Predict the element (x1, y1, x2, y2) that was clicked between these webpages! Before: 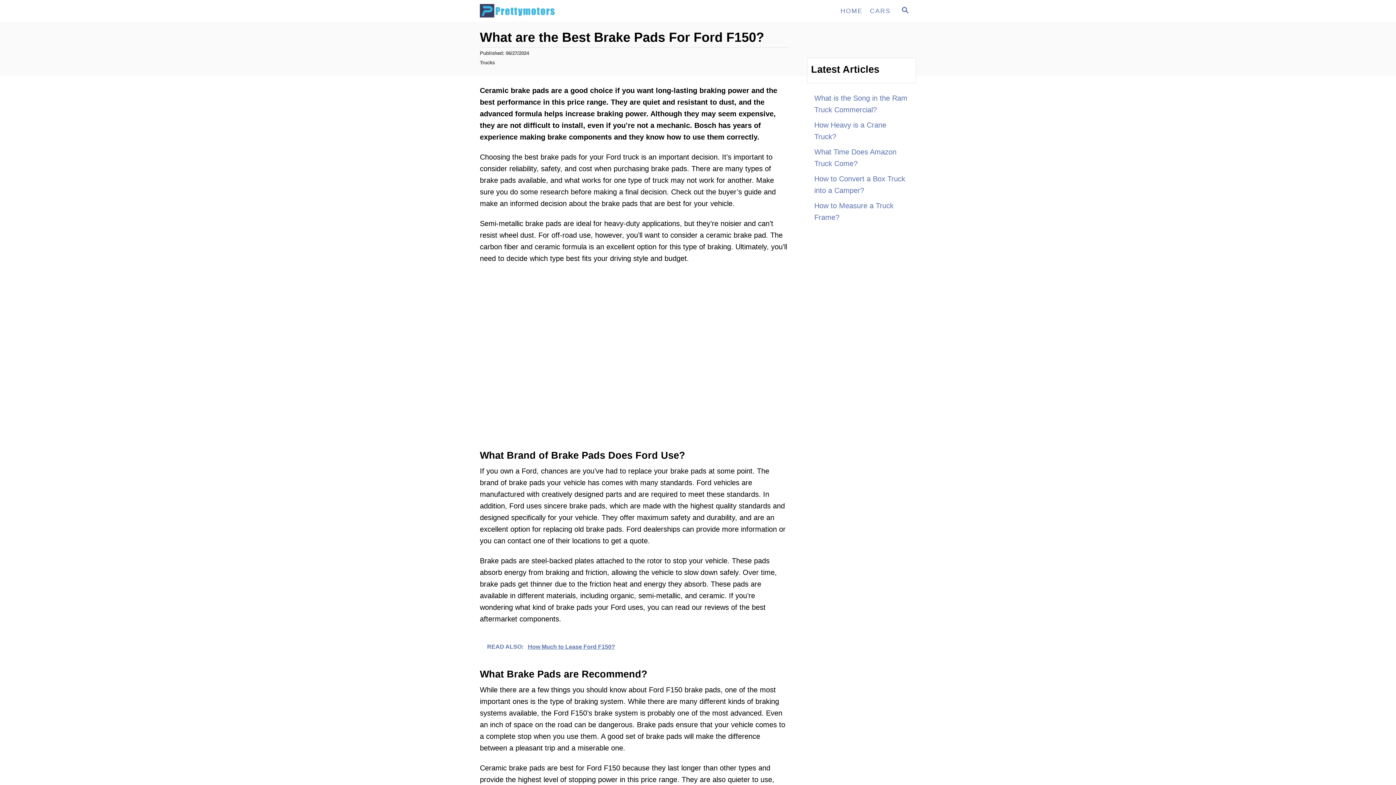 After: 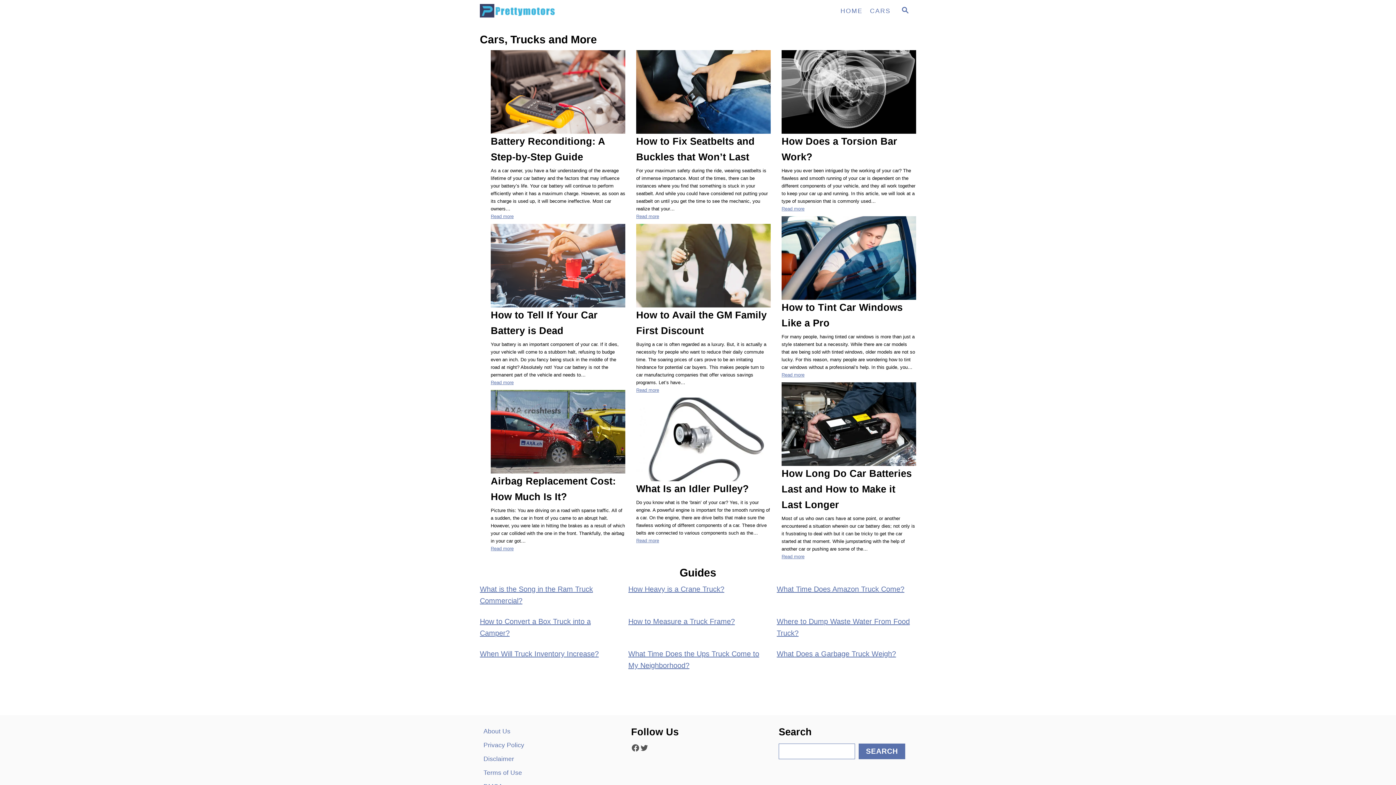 Action: bbox: (837, 3, 866, 18) label: HOME